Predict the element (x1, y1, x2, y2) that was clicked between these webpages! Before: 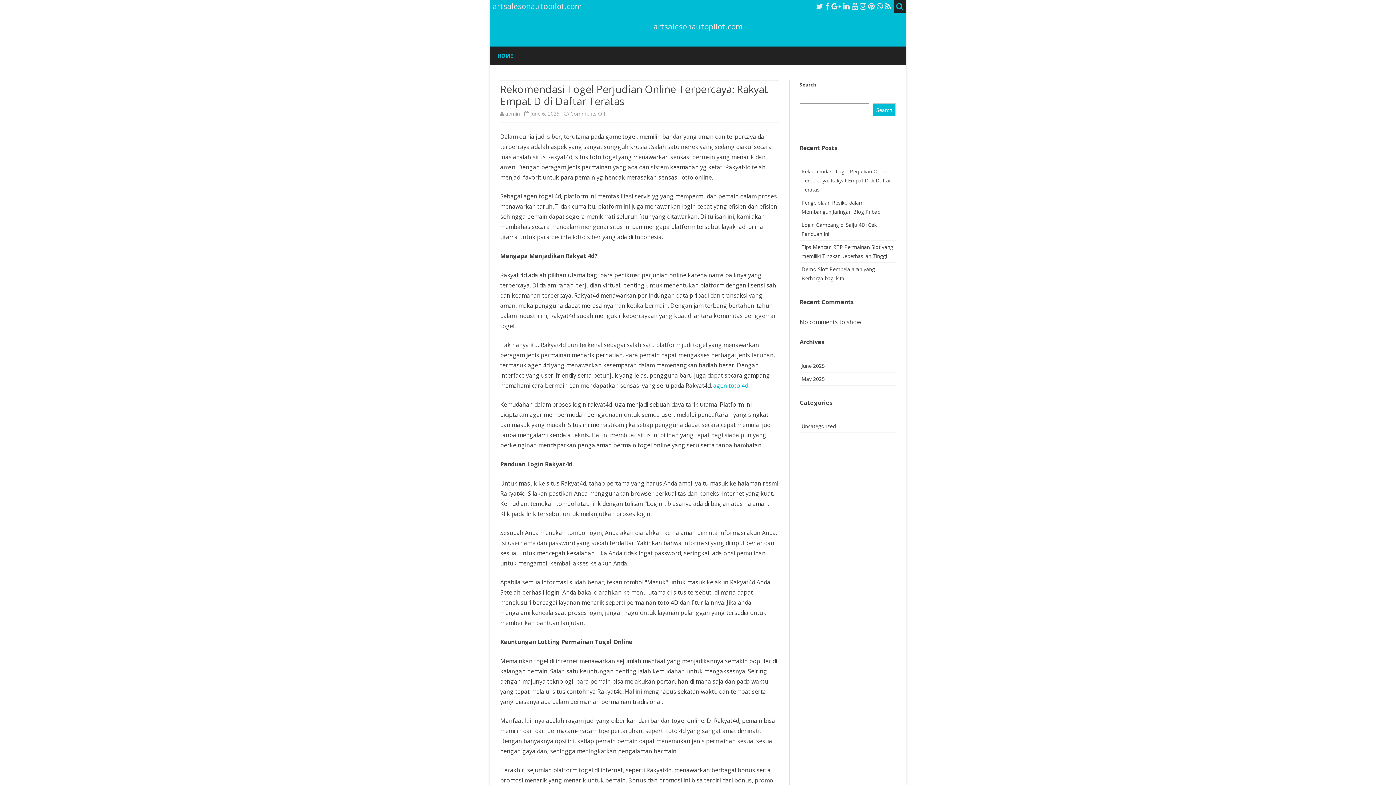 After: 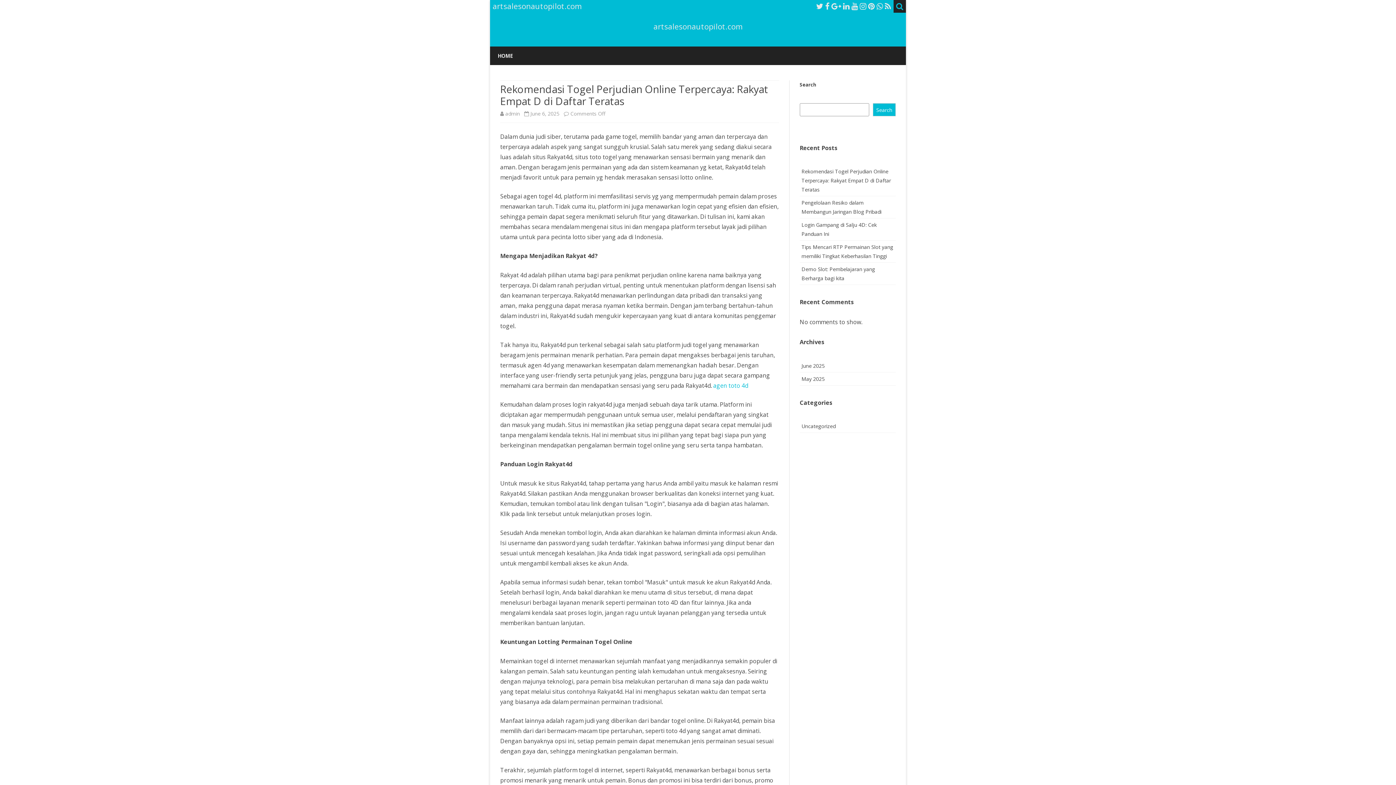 Action: bbox: (801, 167, 891, 193) label: Rekomendasi Togel Perjudian Online Terpercaya: Rakyat Empat D di Daftar Teratas